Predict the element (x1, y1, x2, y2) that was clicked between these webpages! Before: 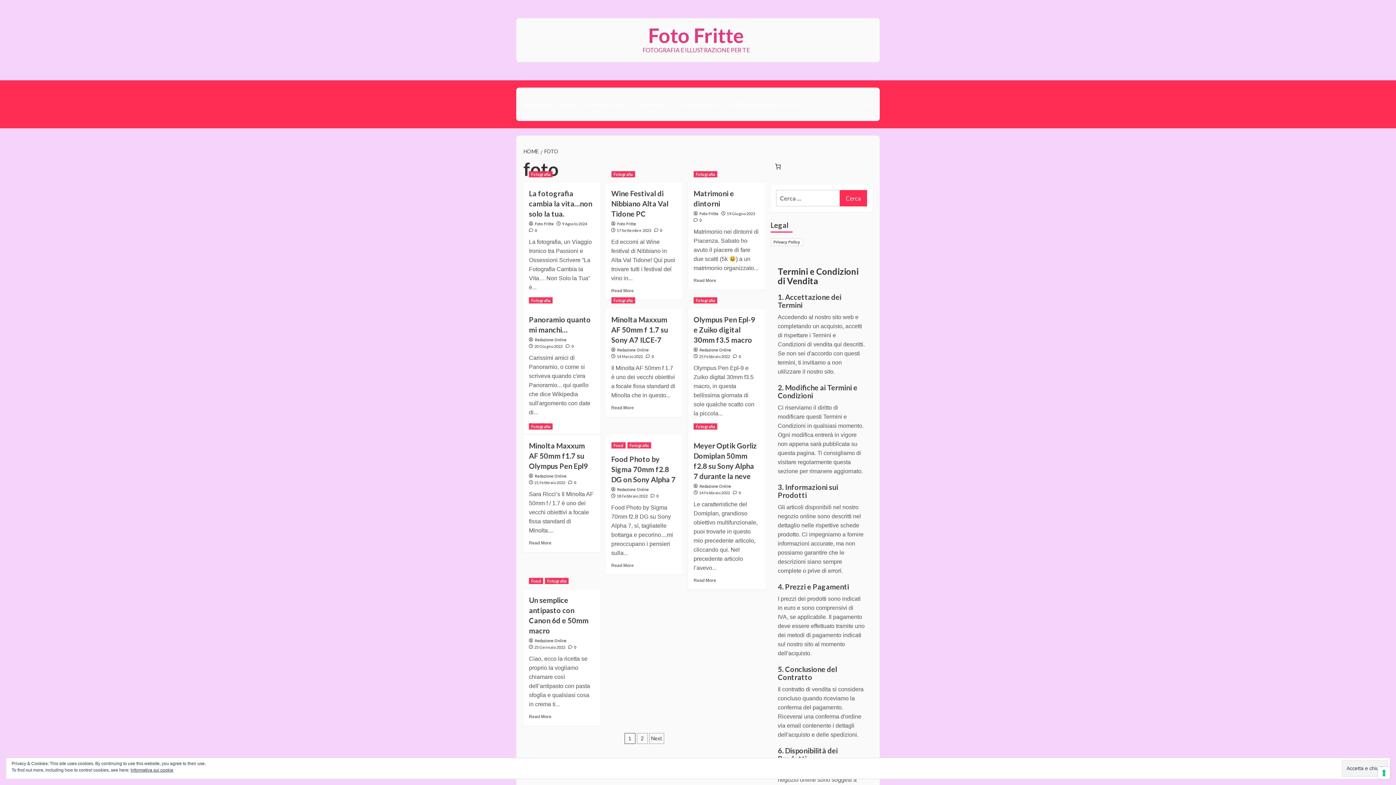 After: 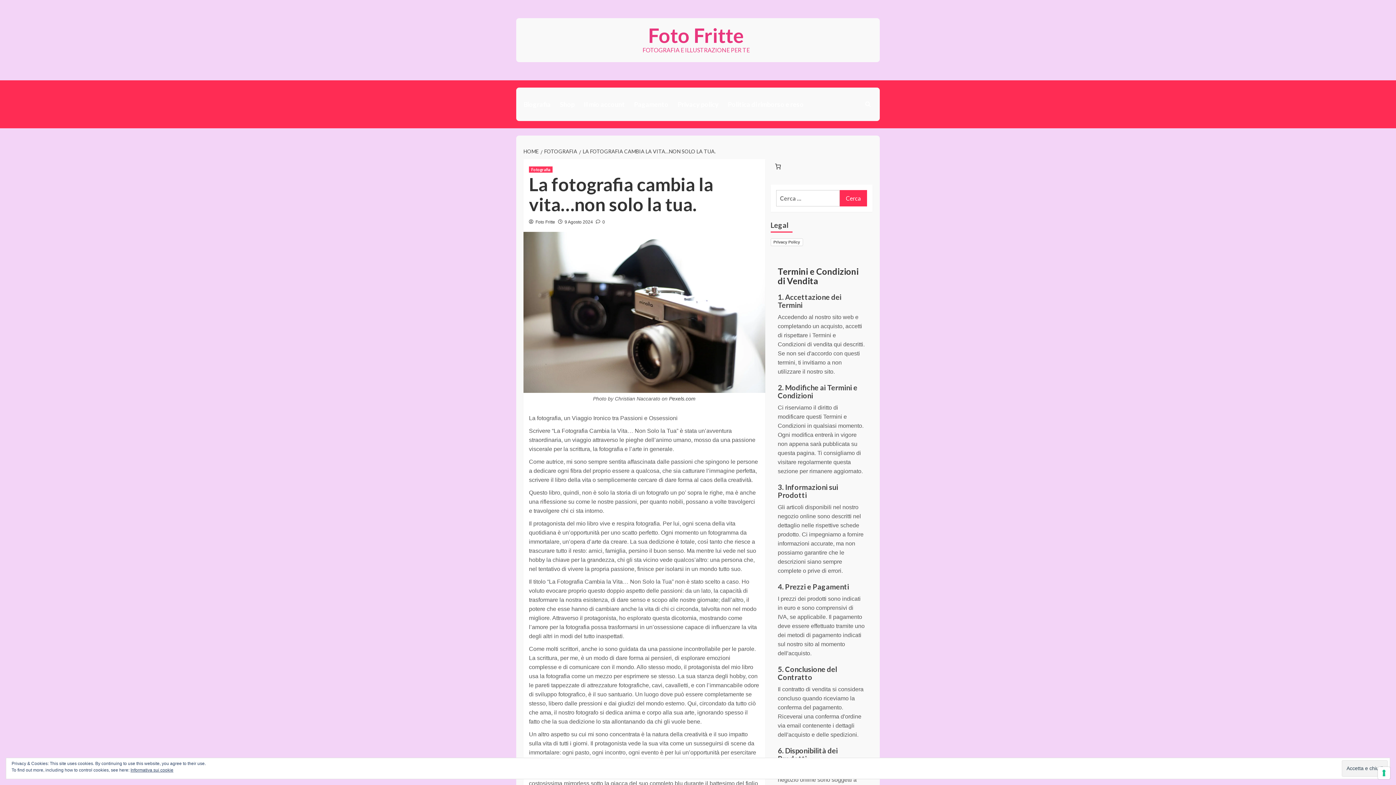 Action: label:  0 bbox: (529, 227, 537, 233)